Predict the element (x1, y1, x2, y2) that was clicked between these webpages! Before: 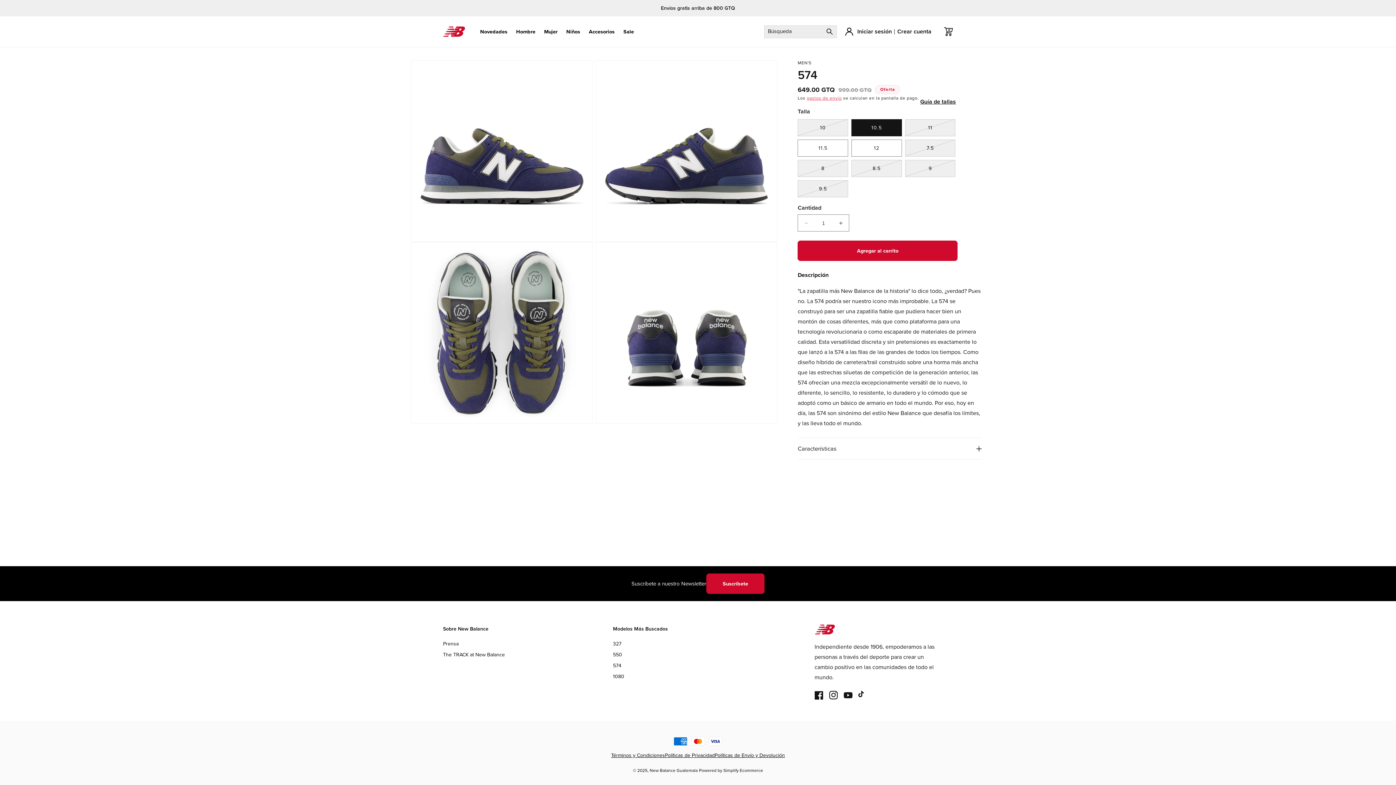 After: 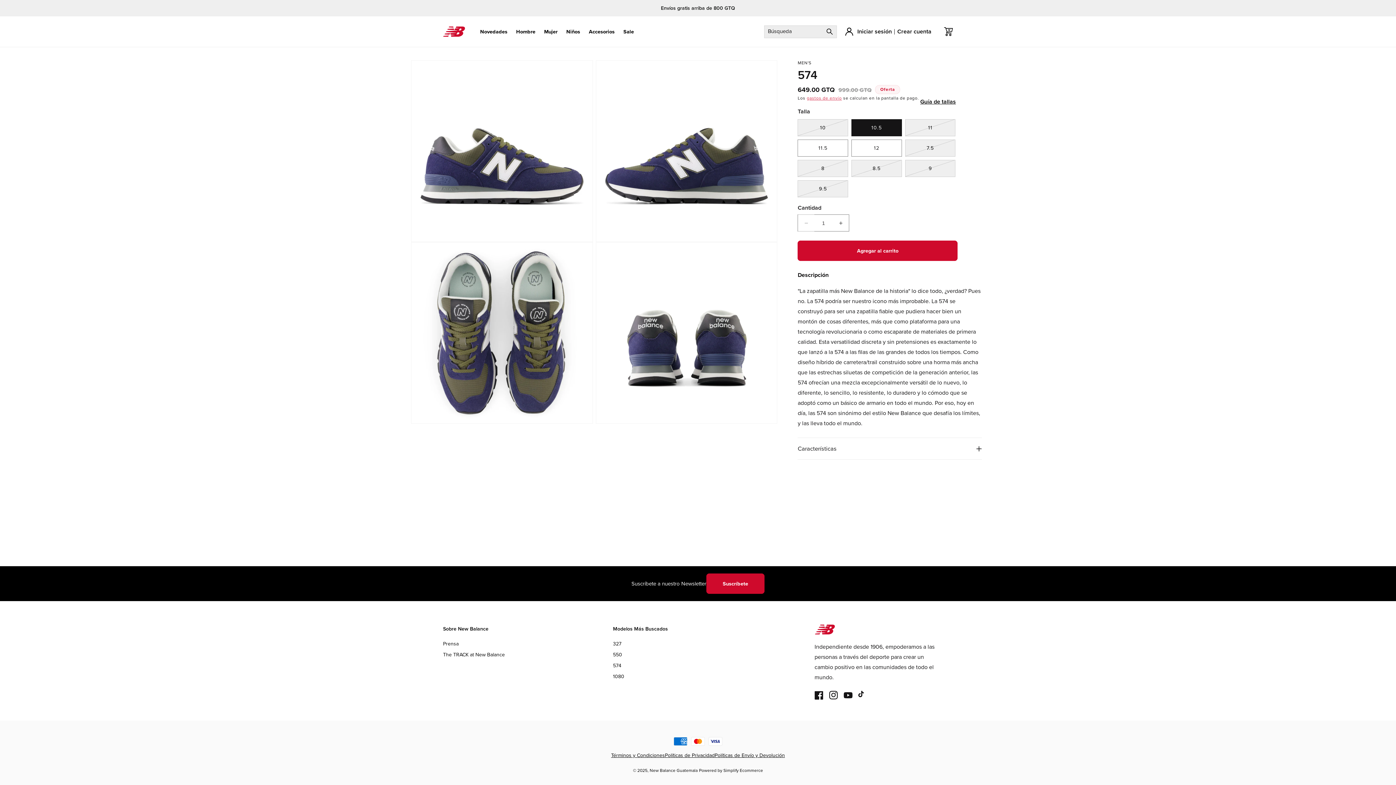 Action: bbox: (798, 214, 814, 231) label: Reducir cantidad para 574